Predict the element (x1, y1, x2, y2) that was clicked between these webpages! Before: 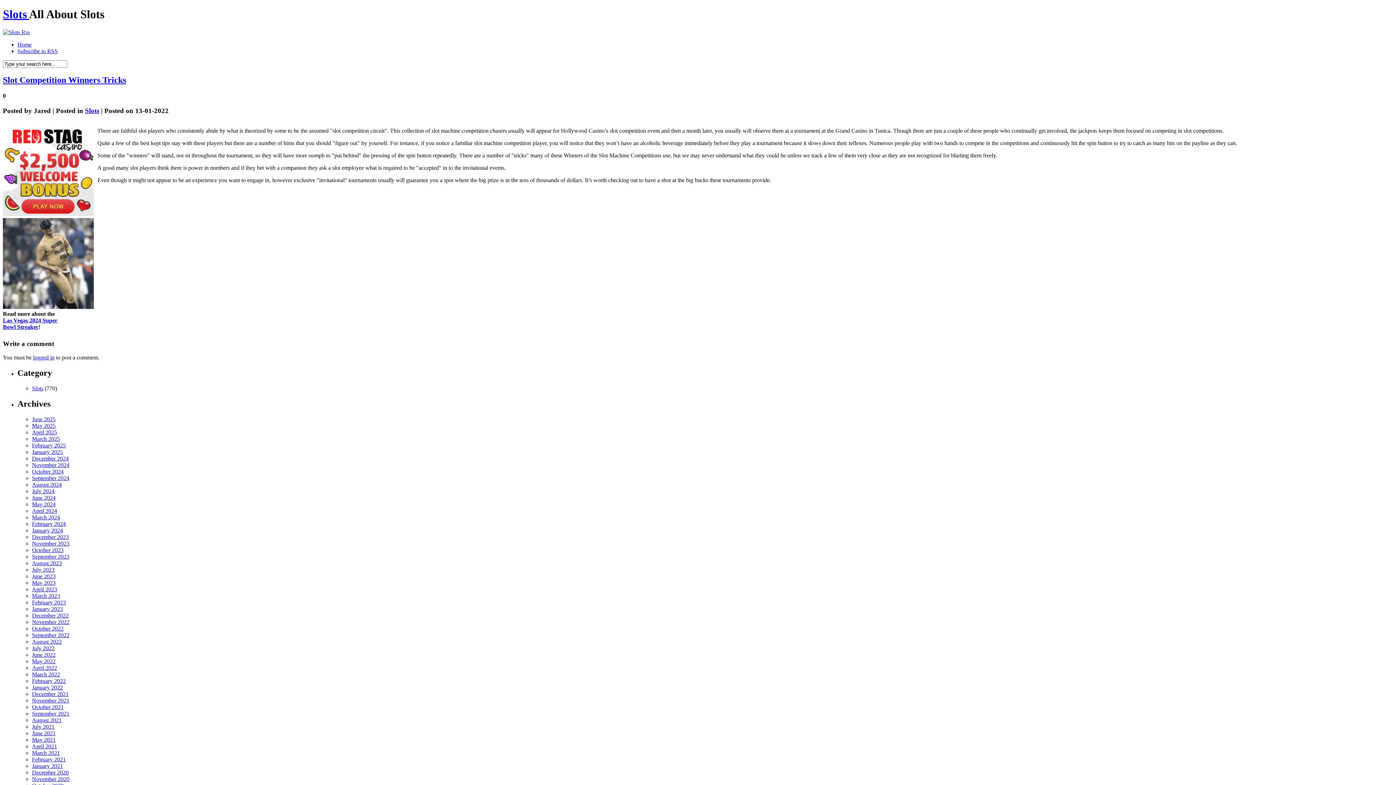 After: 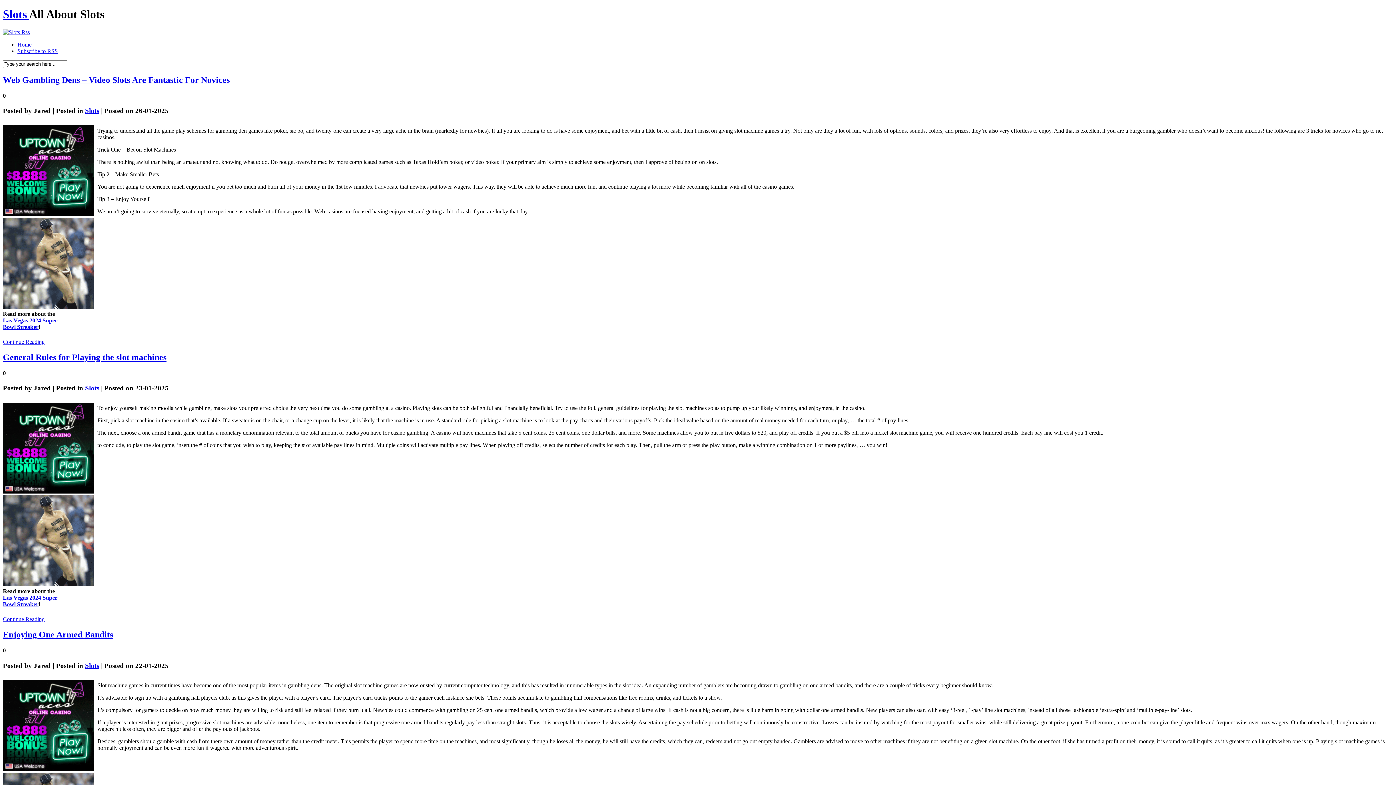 Action: label: January 2025 bbox: (32, 449, 62, 455)